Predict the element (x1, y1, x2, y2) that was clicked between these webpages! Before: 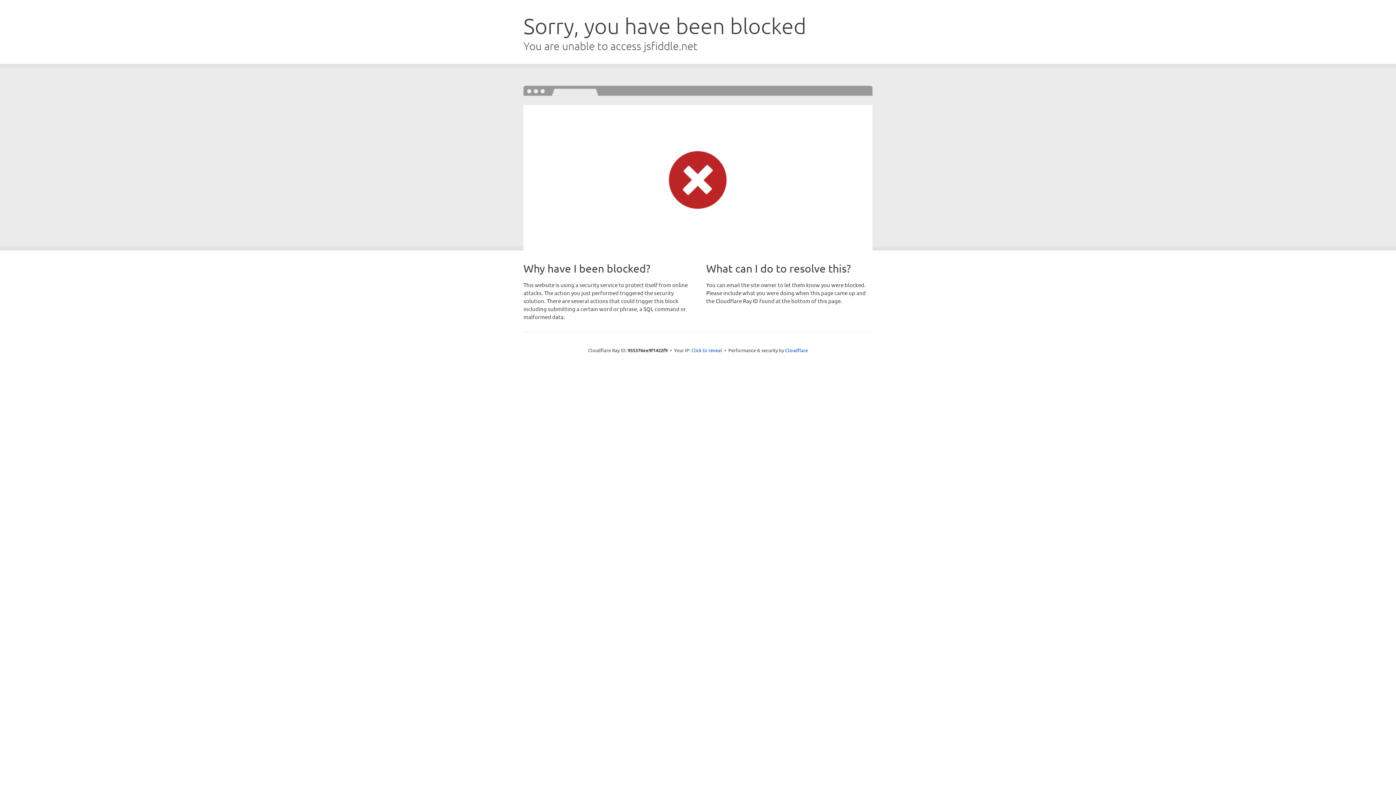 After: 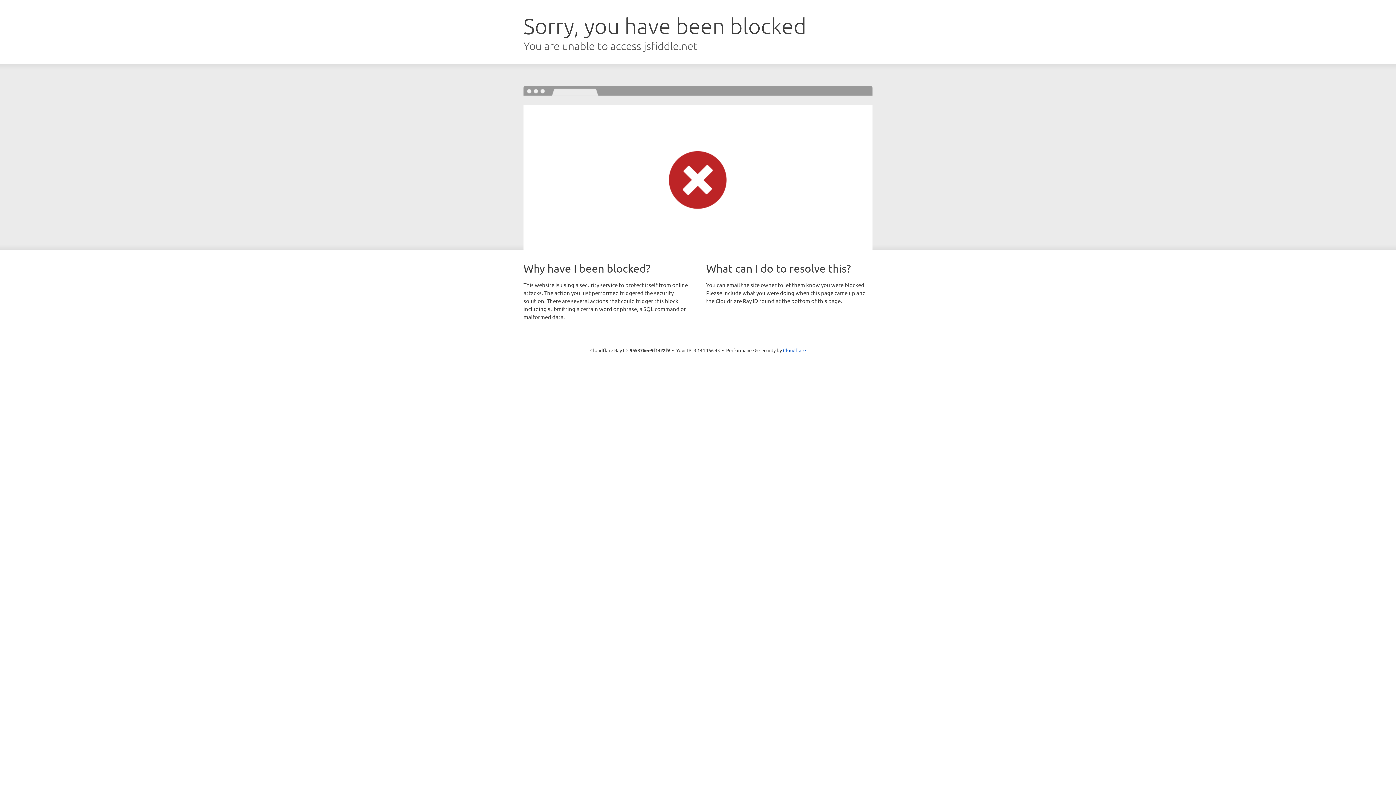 Action: bbox: (691, 346, 722, 353) label: Click to reveal